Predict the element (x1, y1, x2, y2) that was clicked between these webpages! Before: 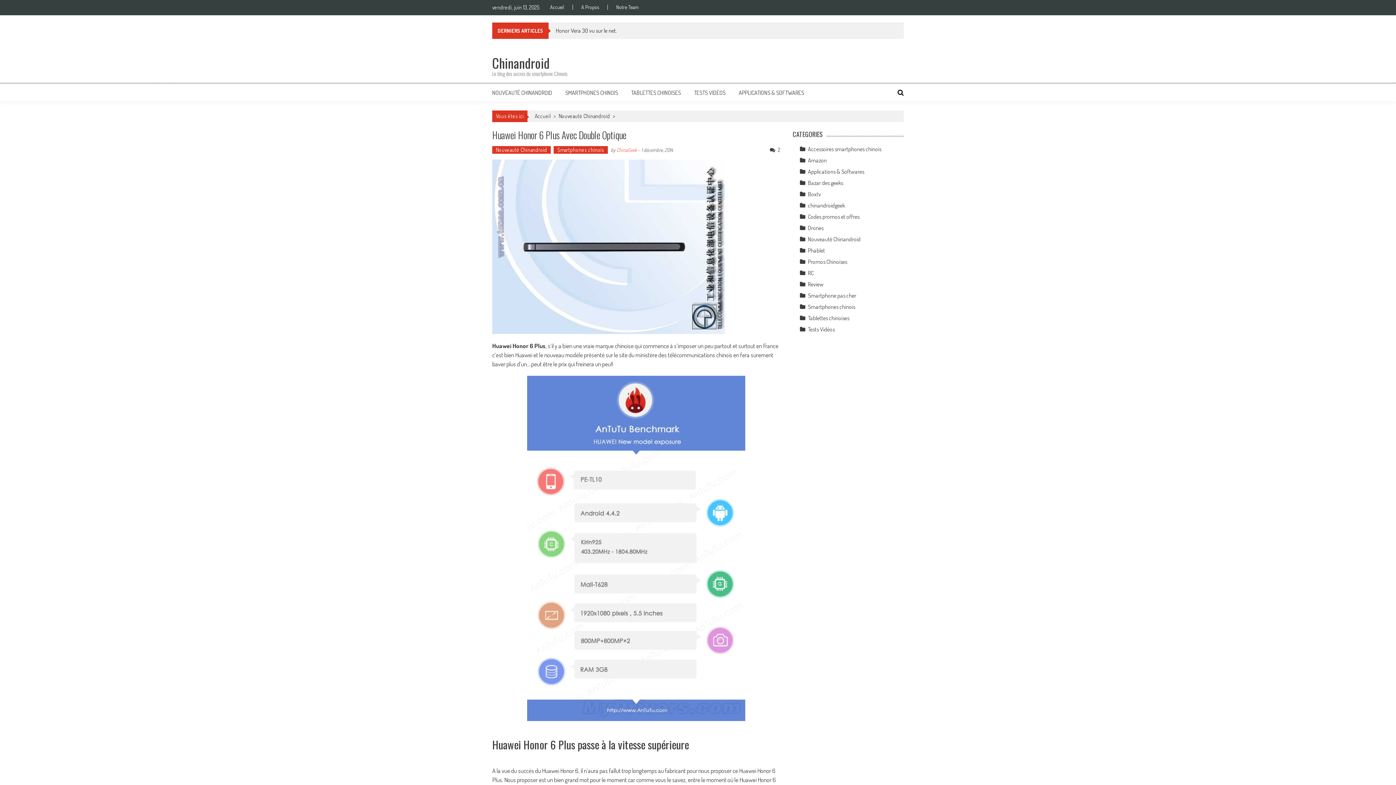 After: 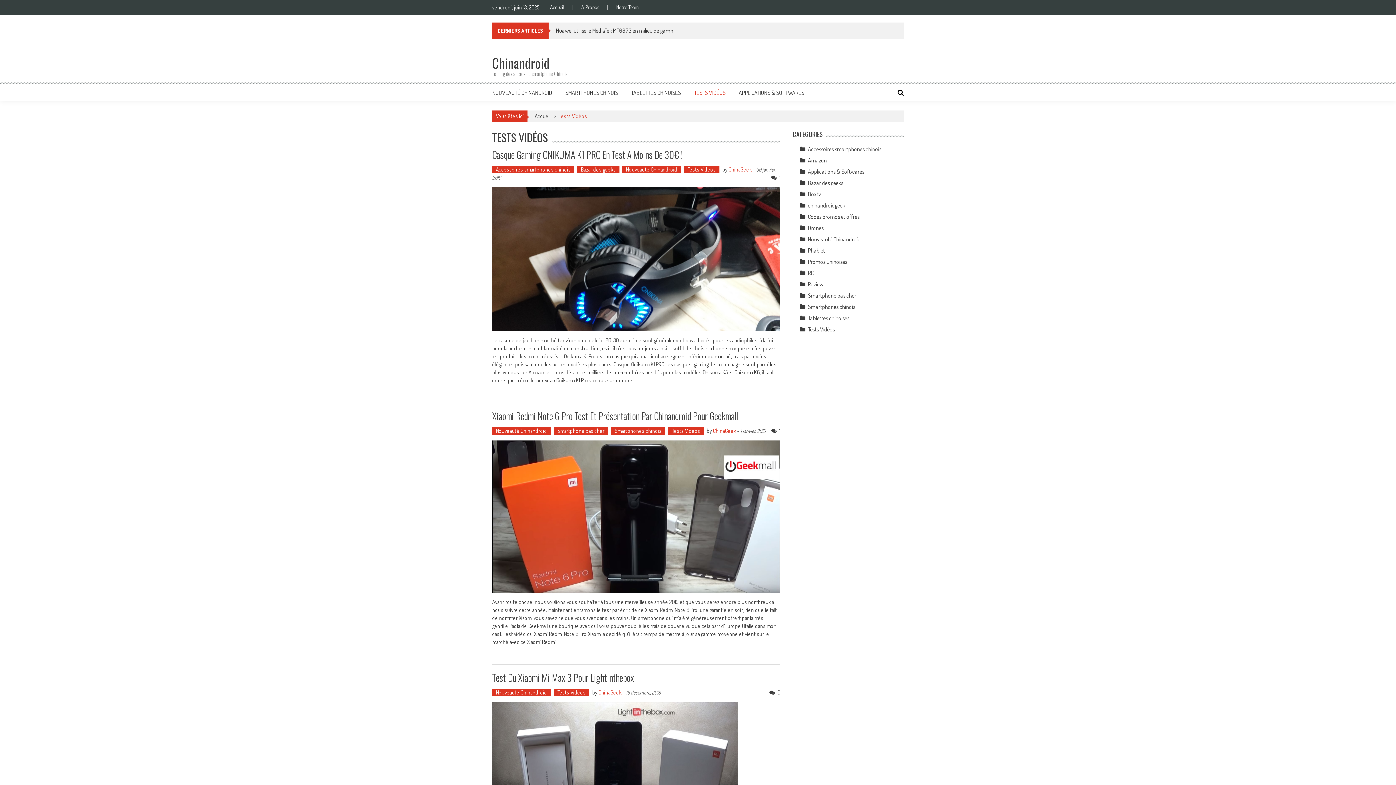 Action: bbox: (694, 89, 725, 96) label: TESTS VIDÉOS